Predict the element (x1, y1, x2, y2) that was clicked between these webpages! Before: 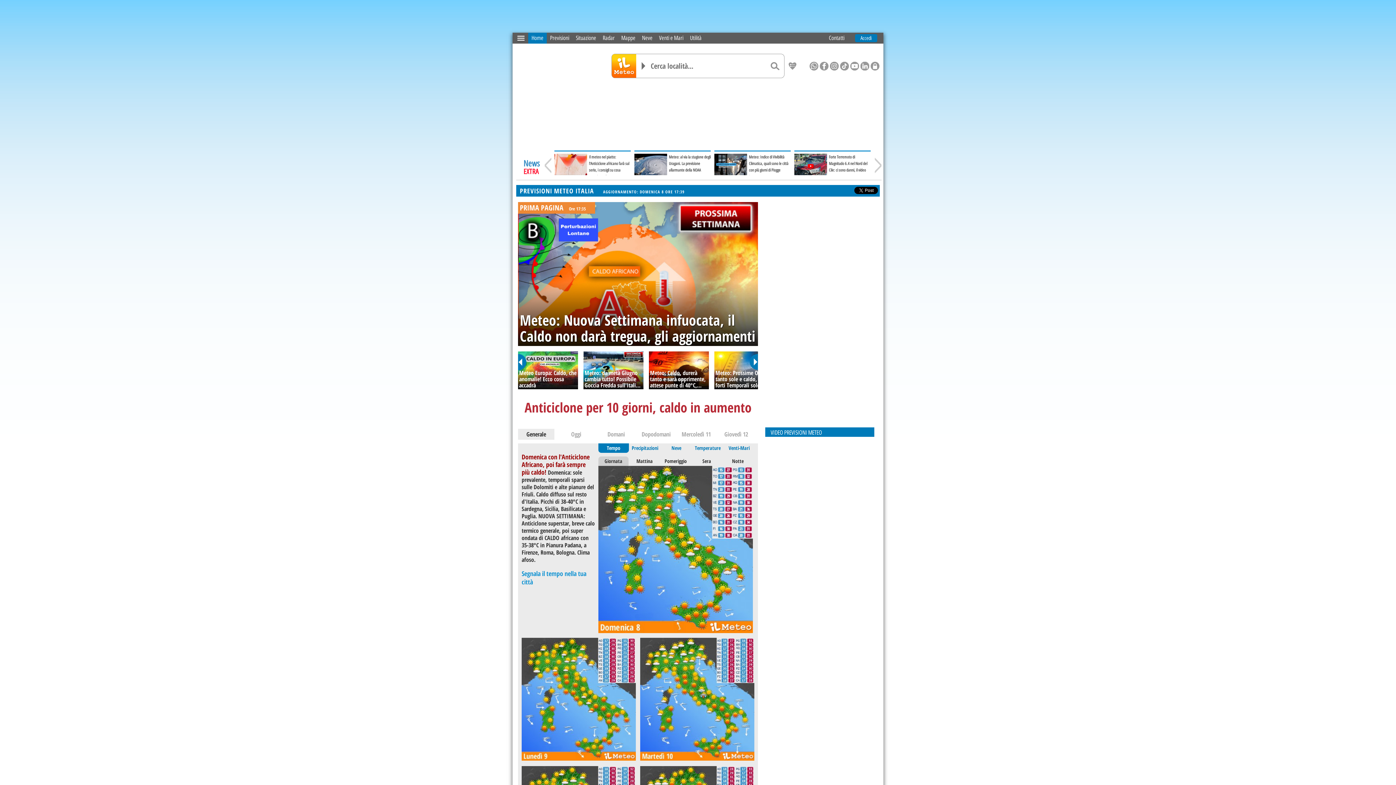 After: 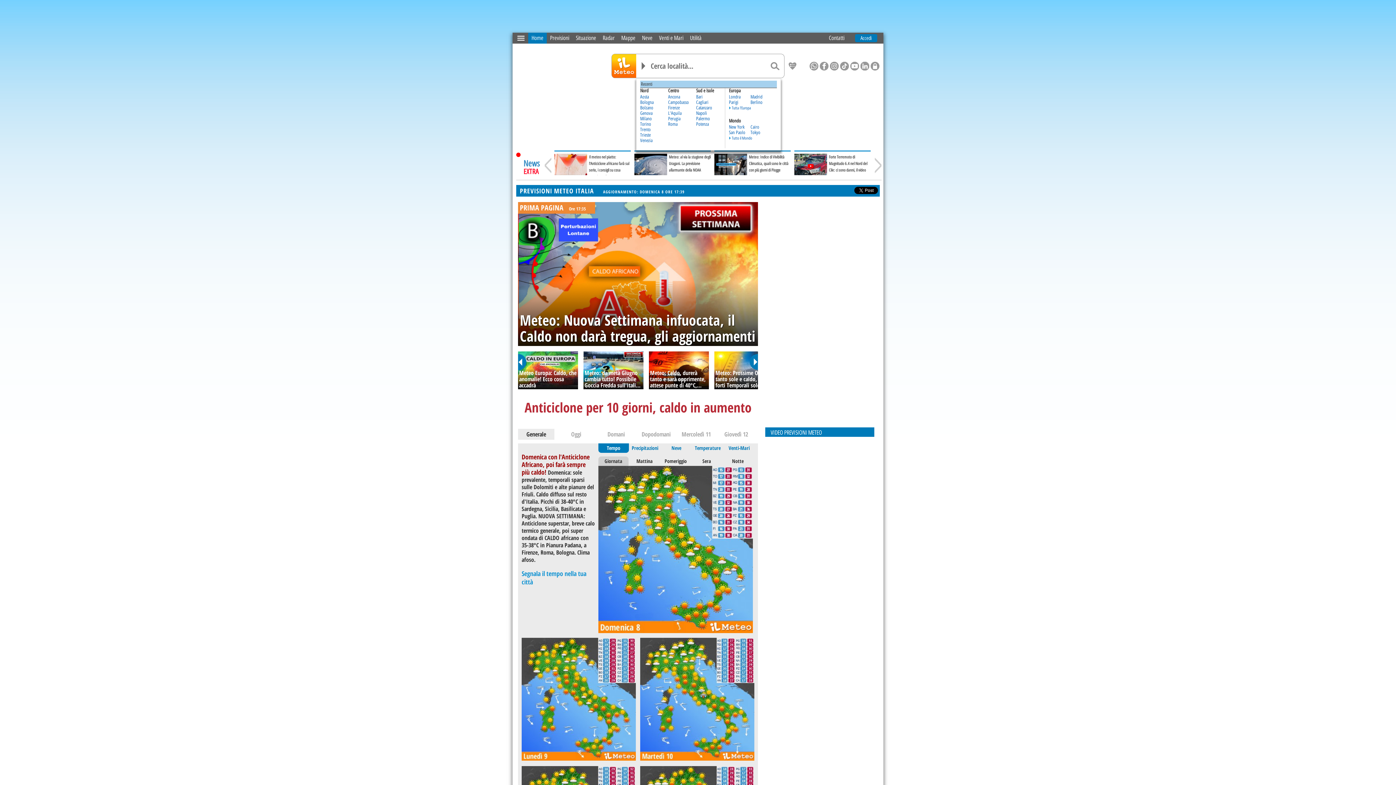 Action: label: Elenco località bbox: (636, 54, 650, 77)